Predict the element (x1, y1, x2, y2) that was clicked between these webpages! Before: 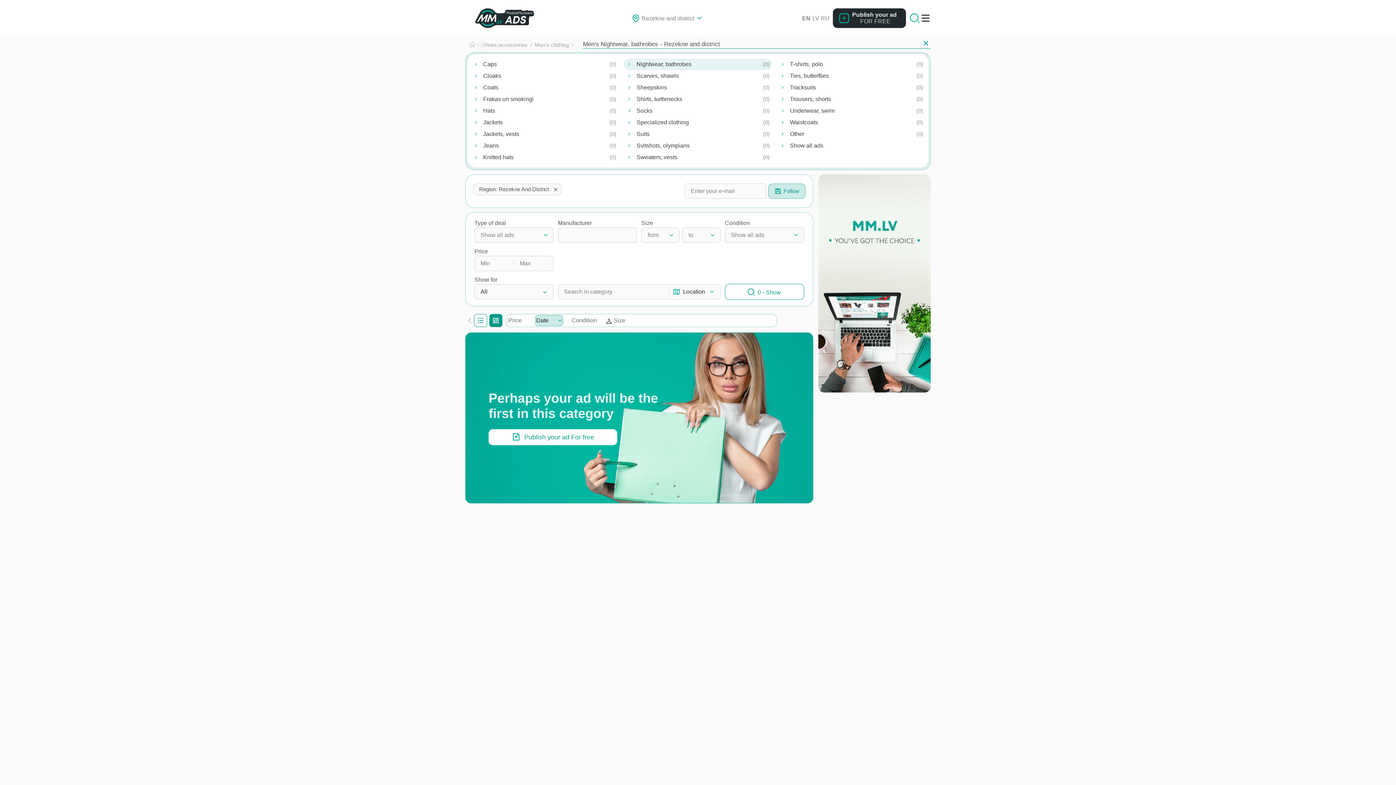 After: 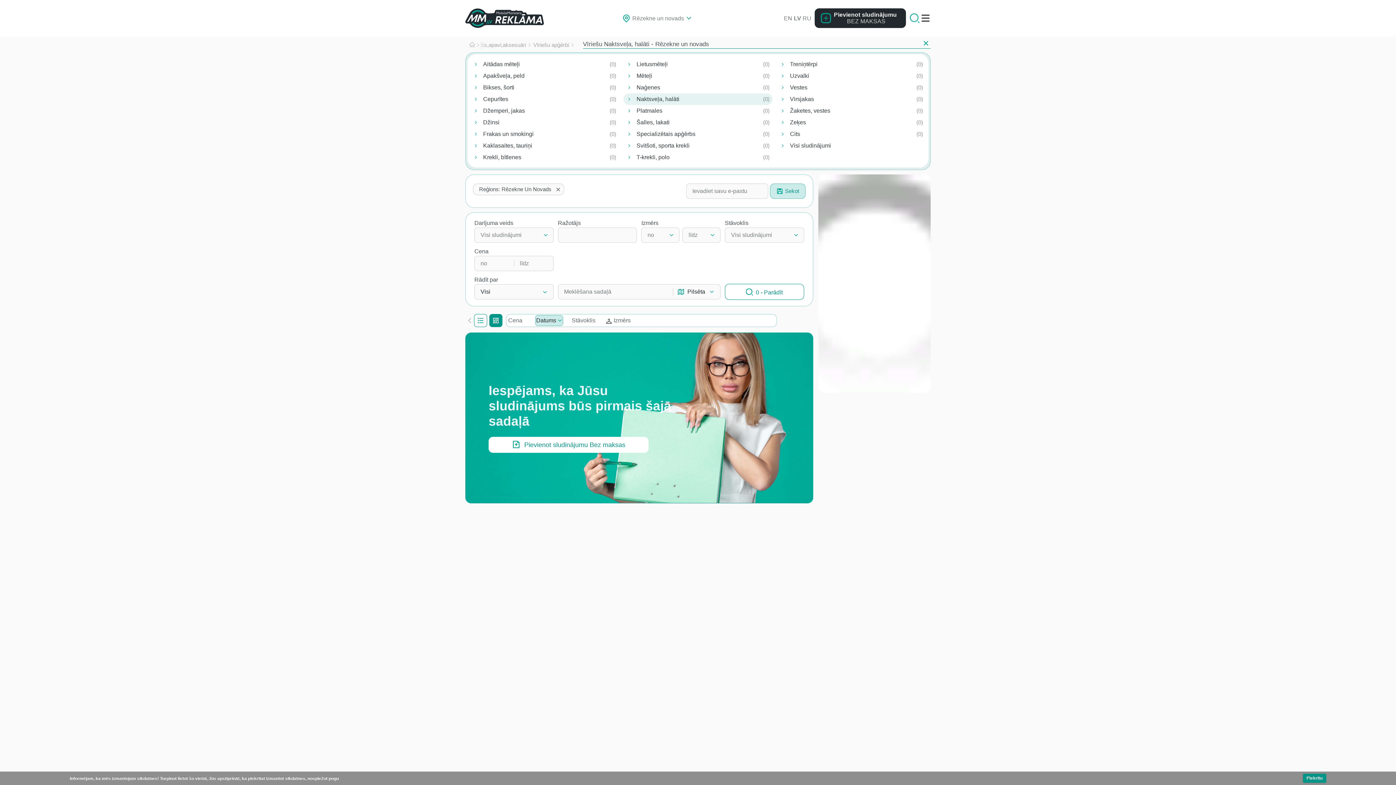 Action: bbox: (811, 13, 820, 22) label: LV